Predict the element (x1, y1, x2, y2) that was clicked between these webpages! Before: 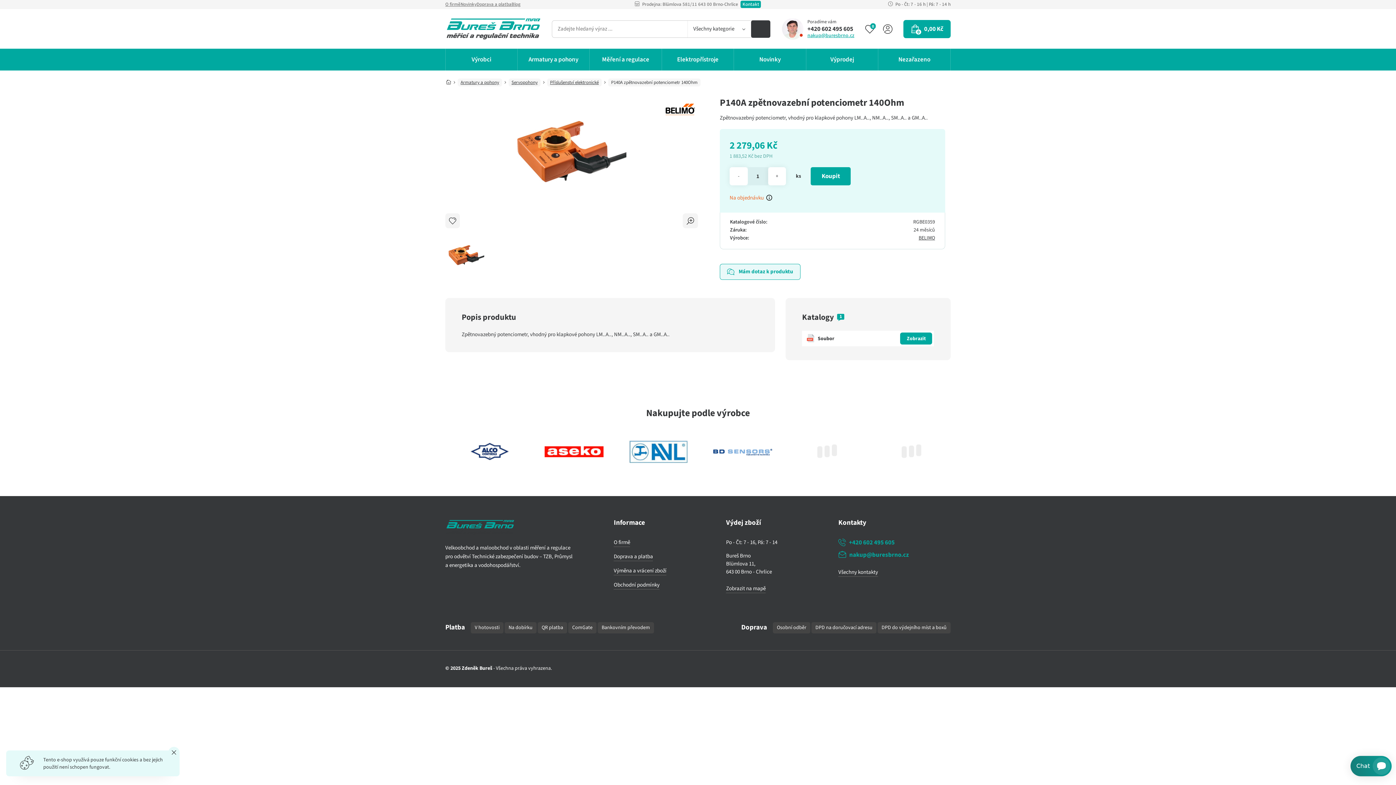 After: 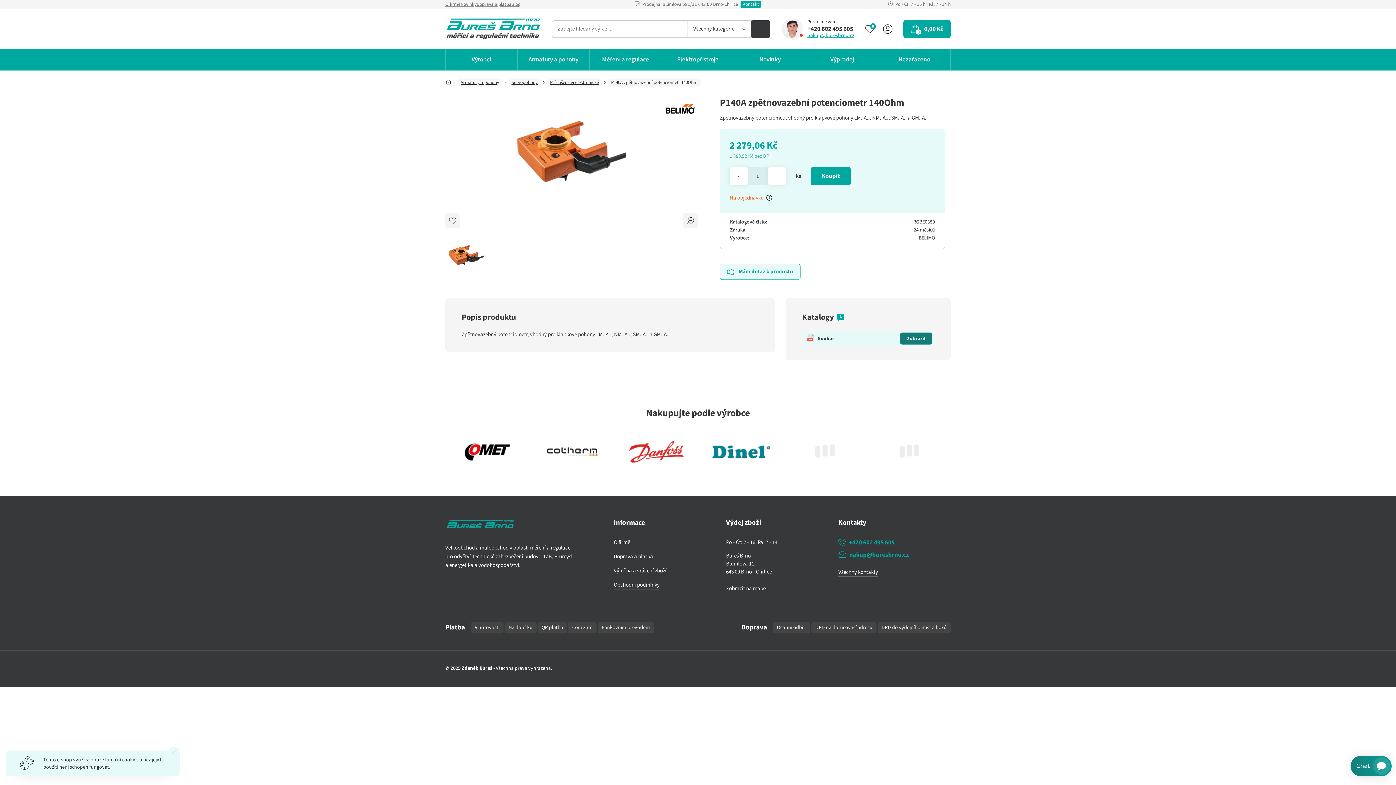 Action: label: Zobrazit bbox: (900, 332, 932, 344)